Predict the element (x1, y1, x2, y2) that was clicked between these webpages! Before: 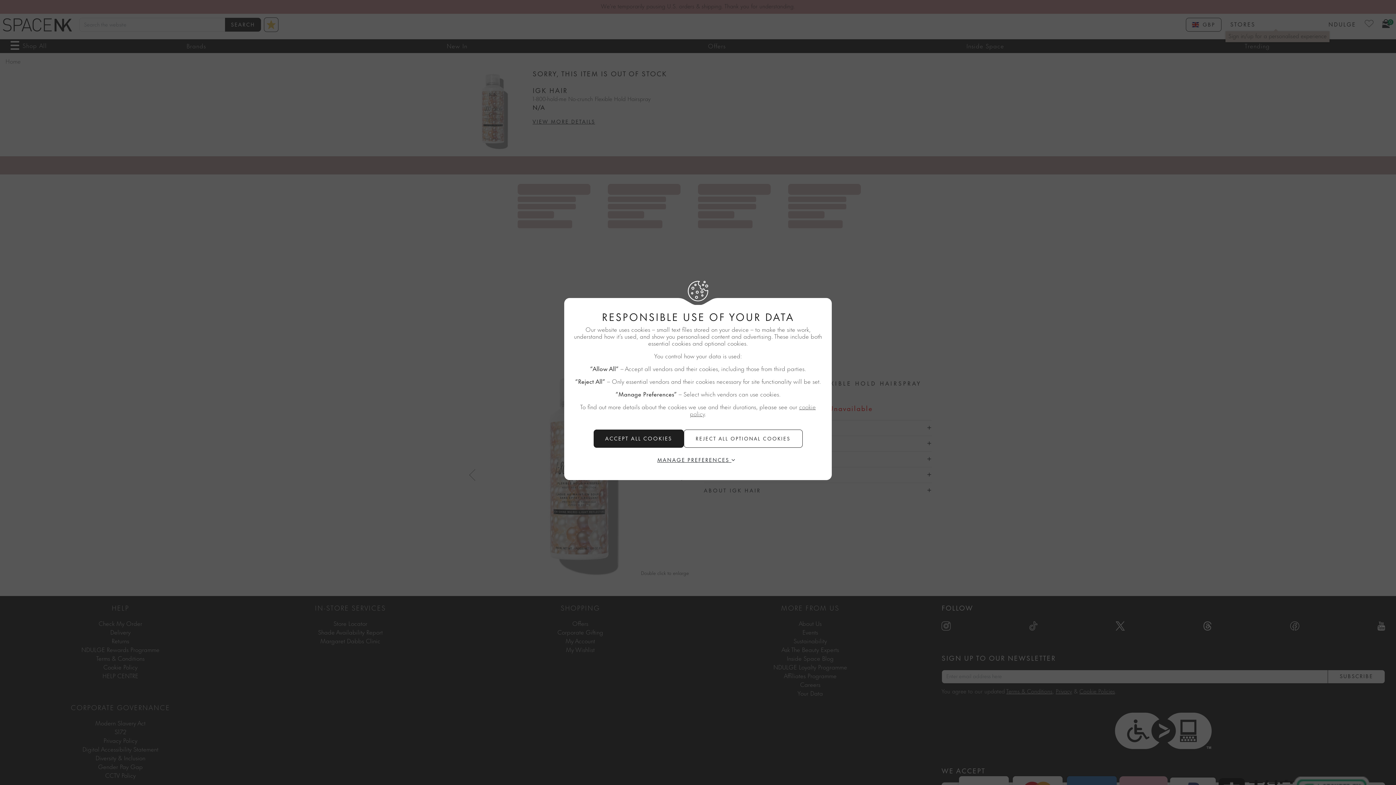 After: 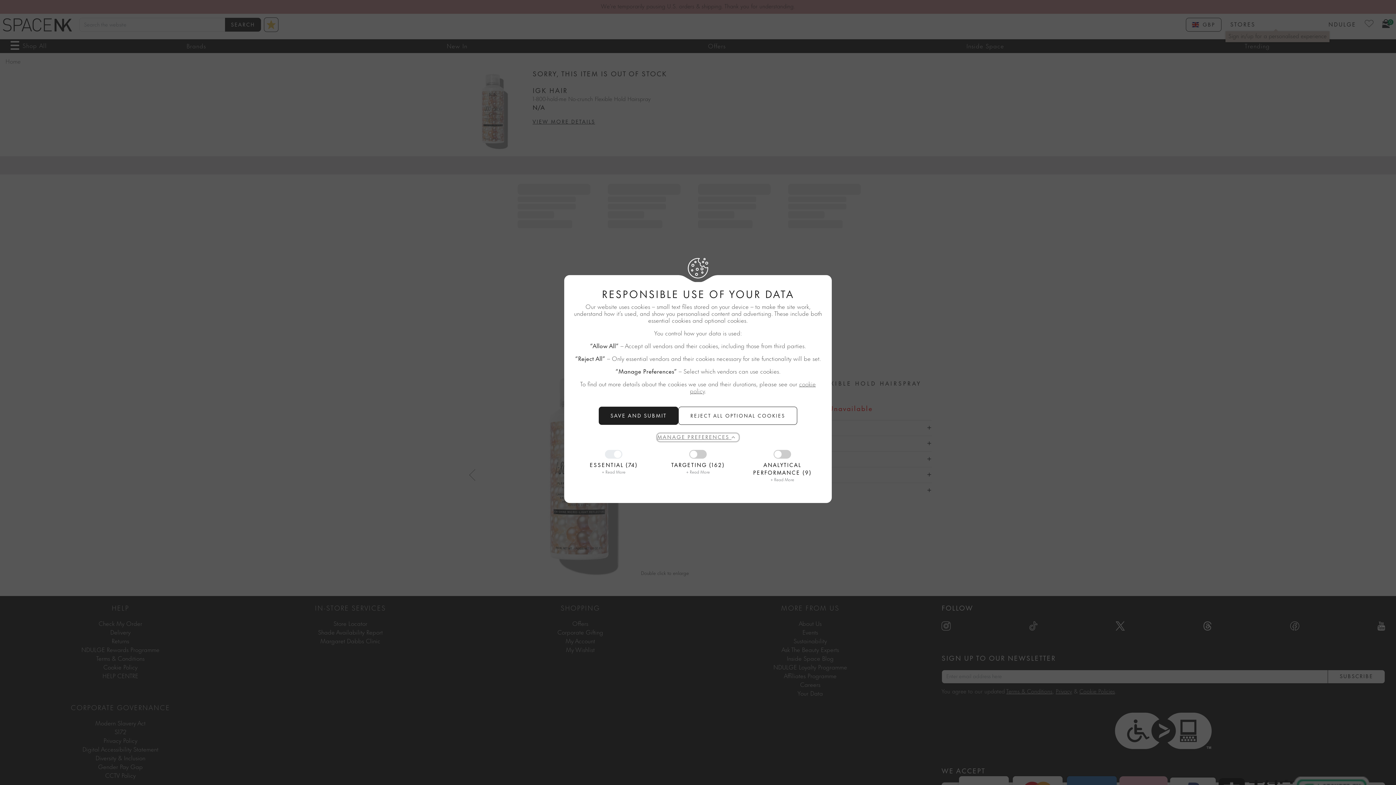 Action: bbox: (657, 456, 738, 464) label: MANAGE PREFERENCES